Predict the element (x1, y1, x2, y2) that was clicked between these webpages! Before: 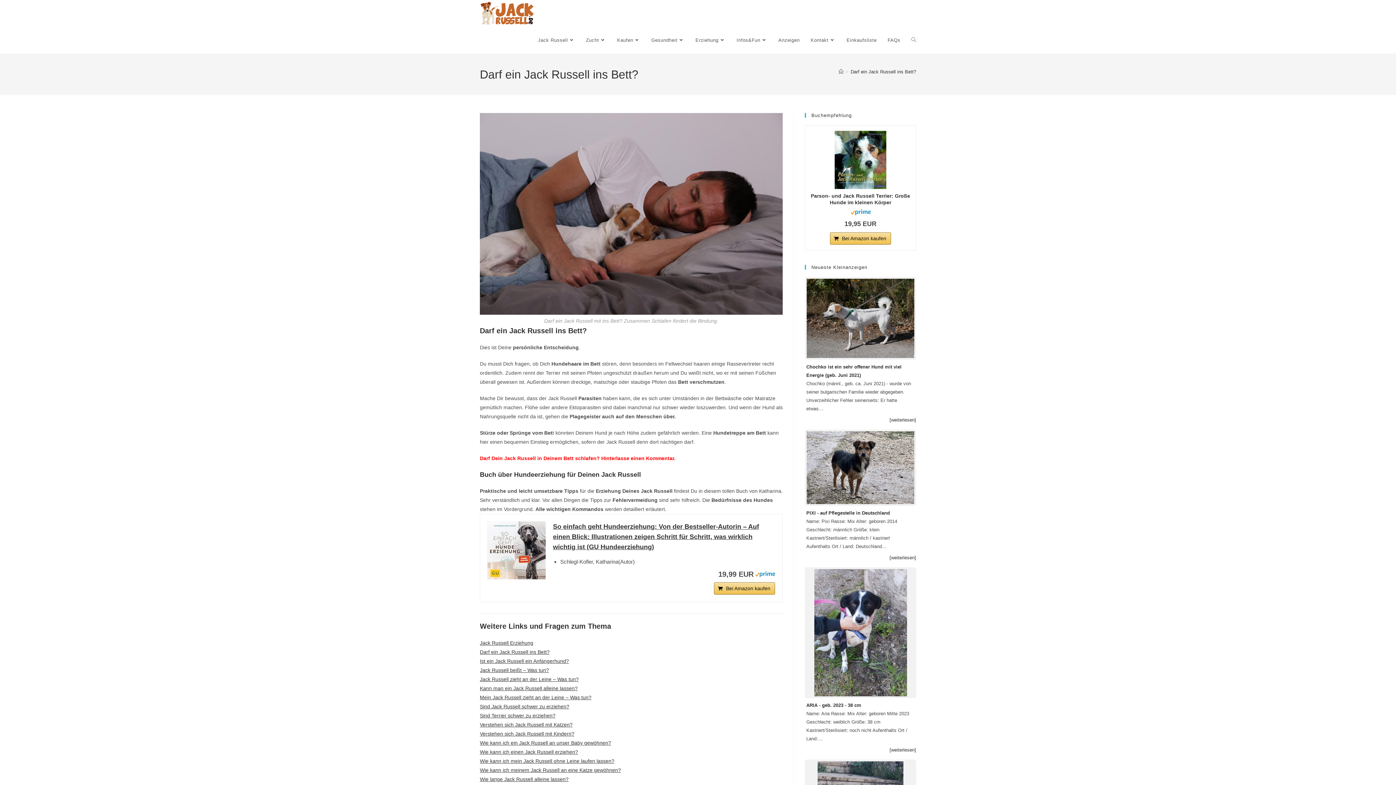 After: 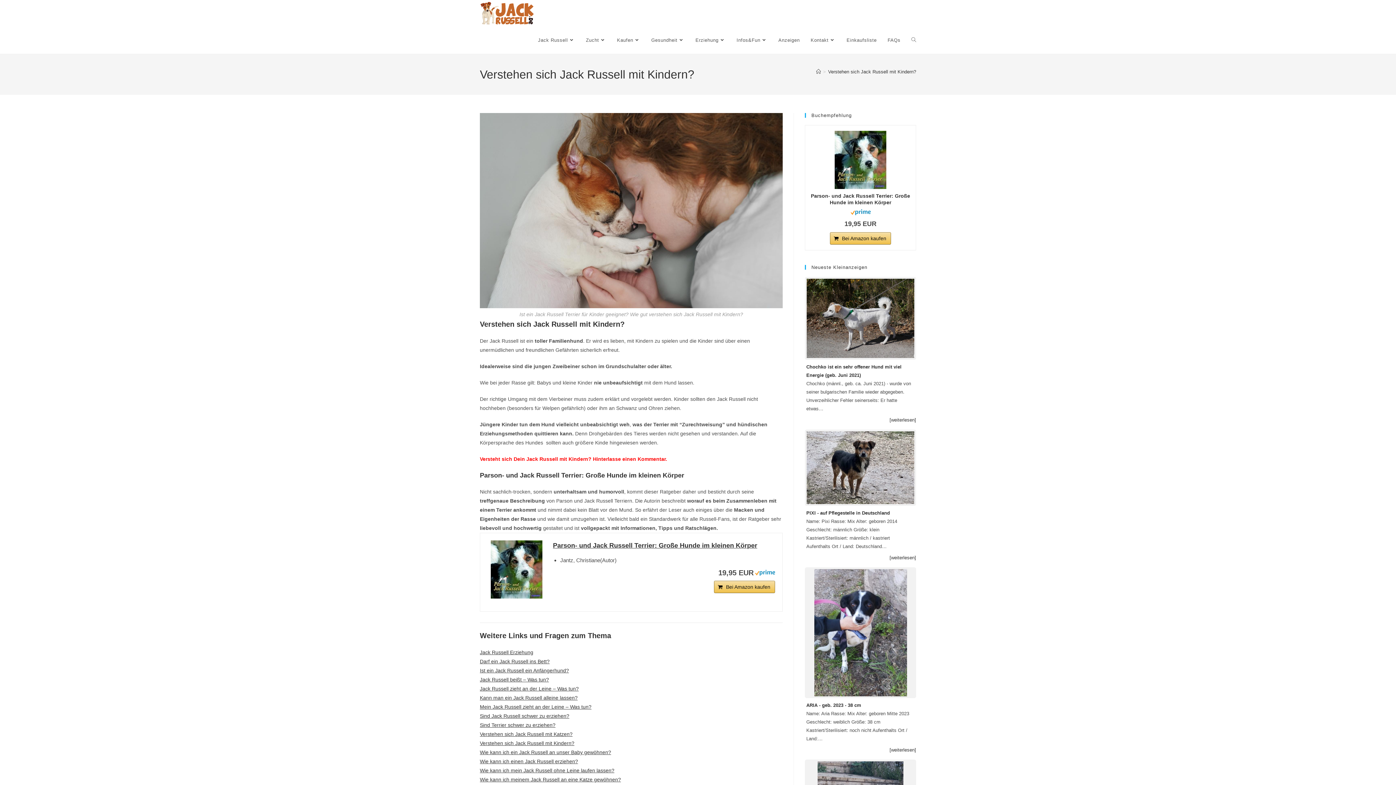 Action: bbox: (480, 731, 574, 737) label: Verstehen sich Jack Russell mit Kindern?